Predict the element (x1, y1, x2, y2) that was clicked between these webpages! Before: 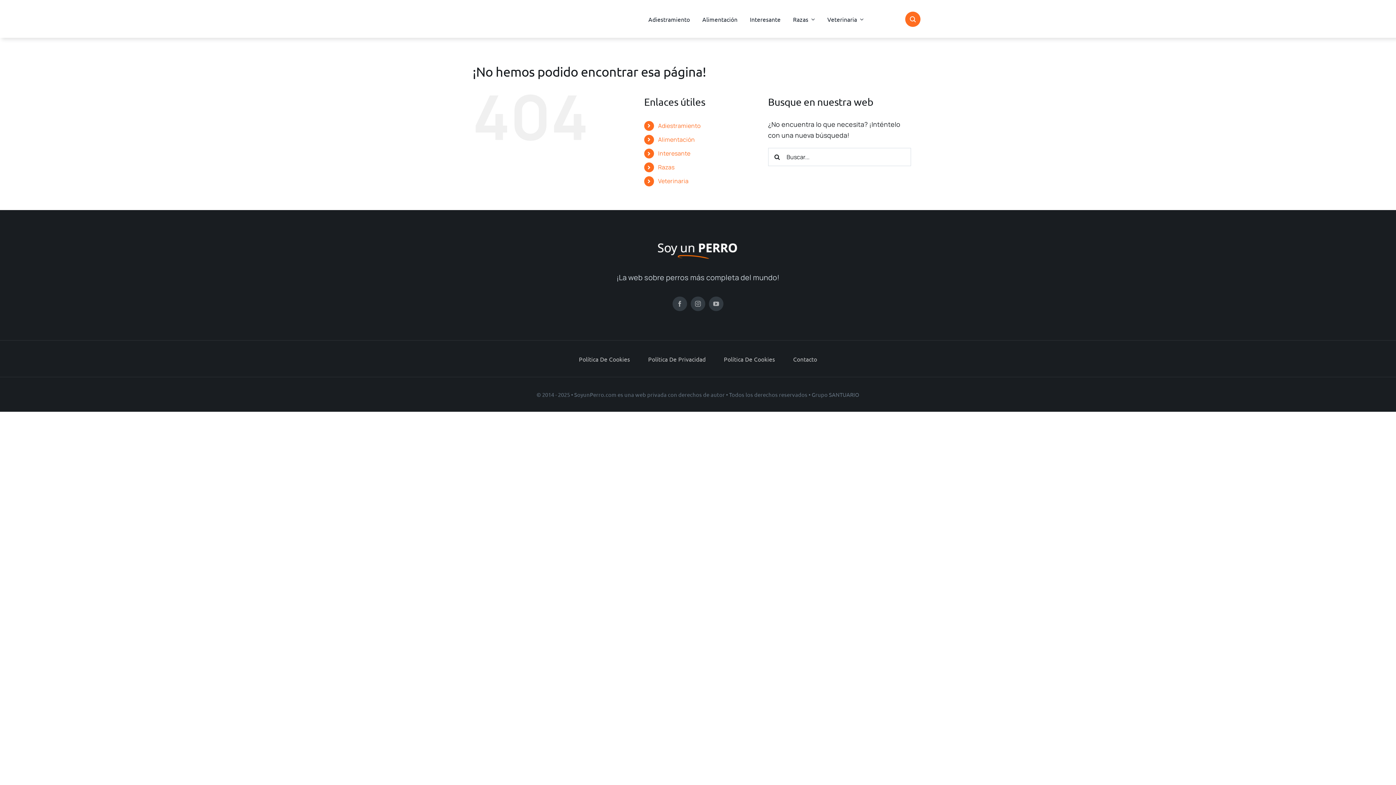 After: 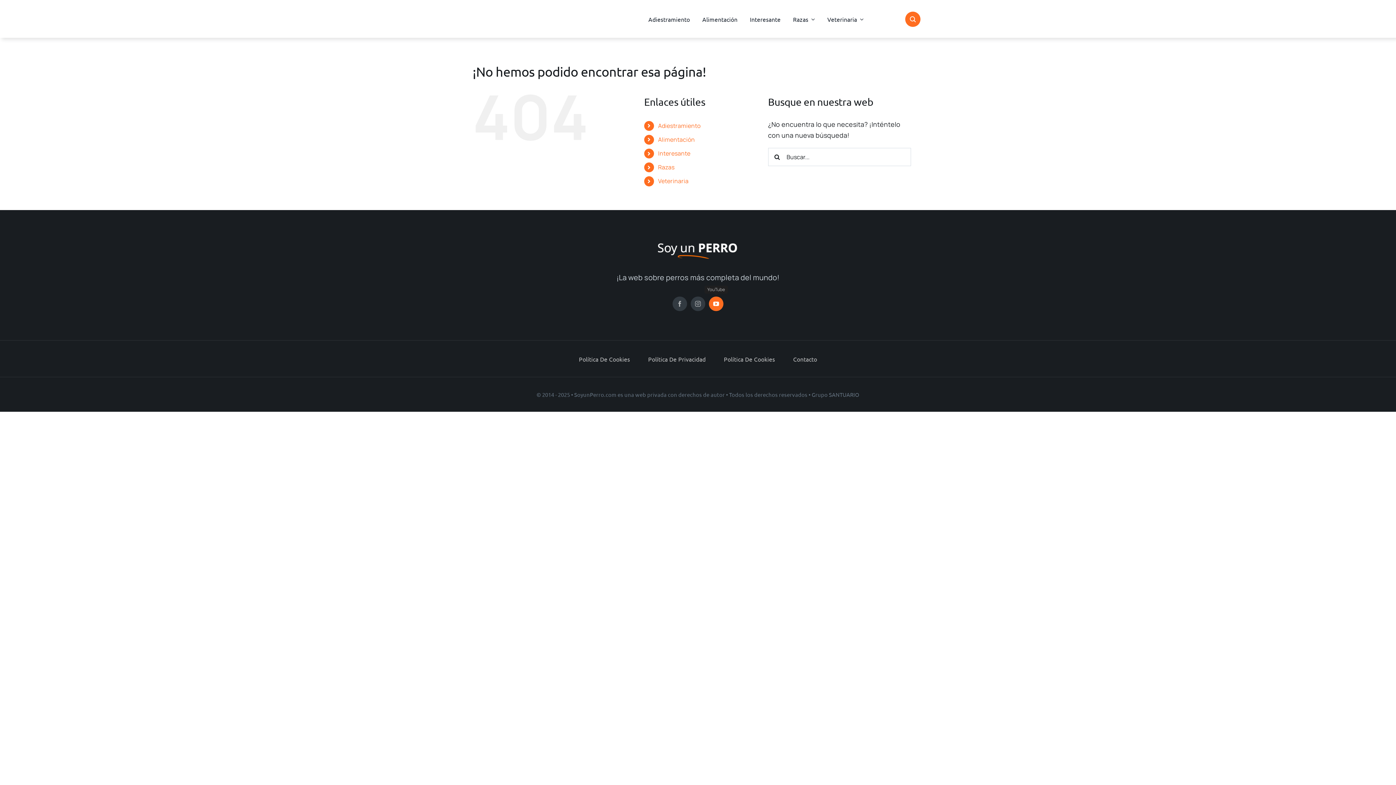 Action: label: youtube bbox: (709, 296, 723, 311)